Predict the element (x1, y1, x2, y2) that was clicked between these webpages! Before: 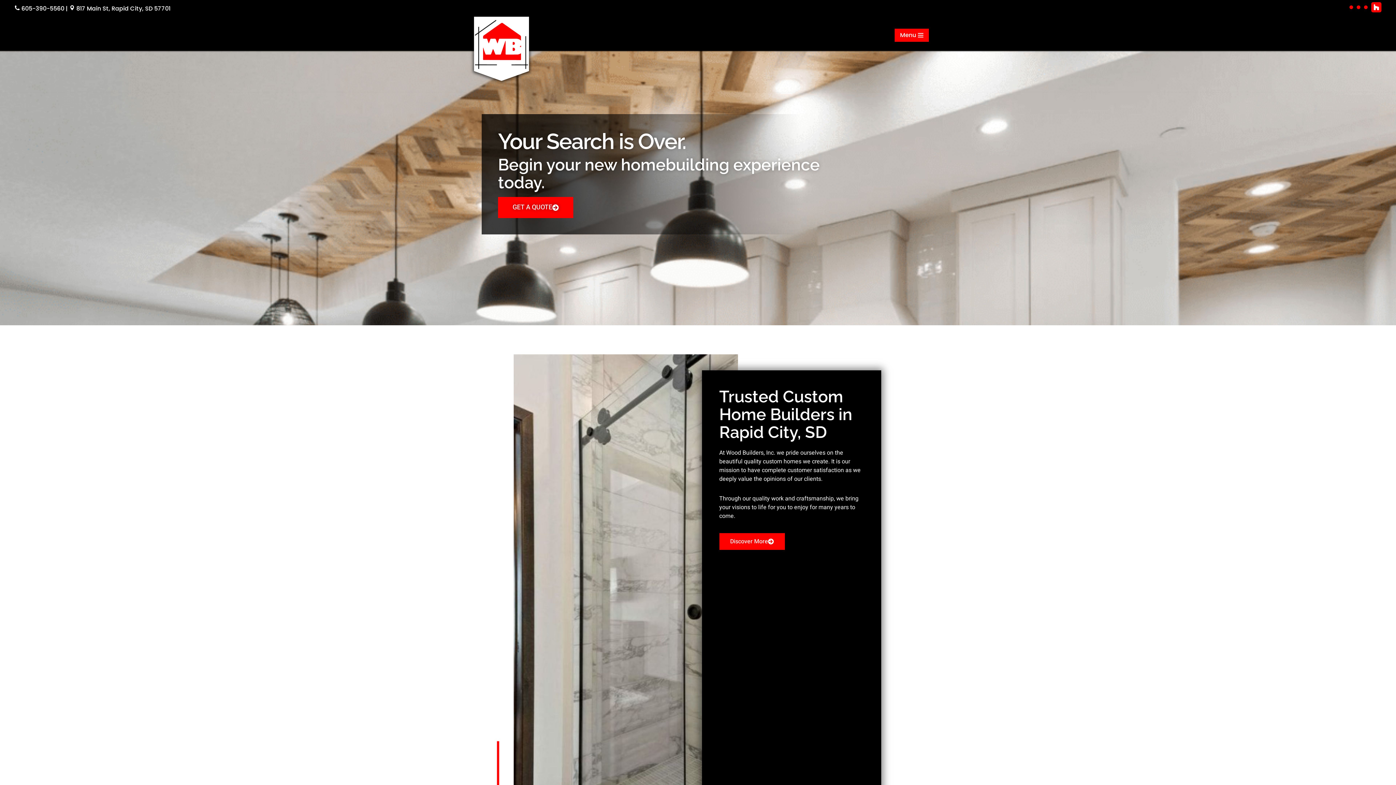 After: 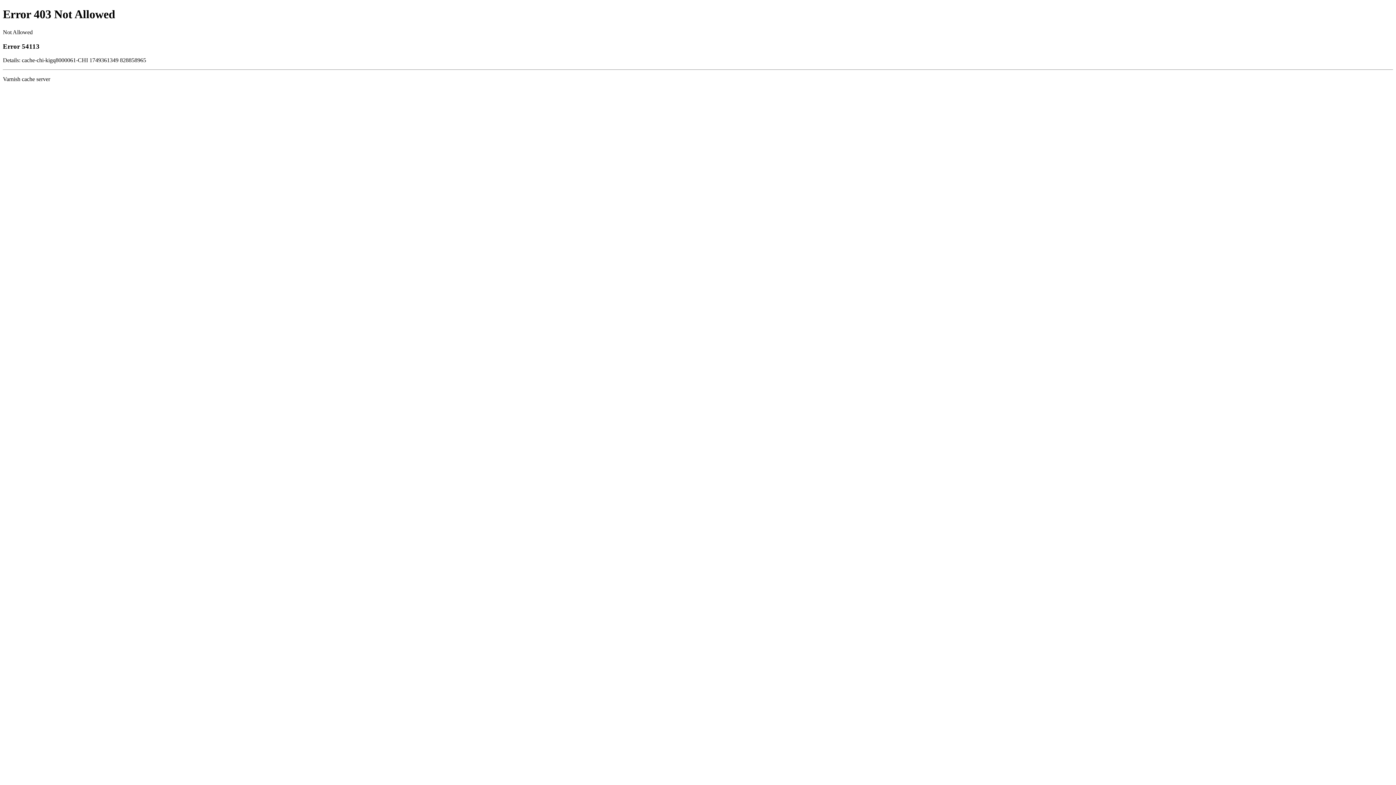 Action: label: Houzz bbox: (1371, 2, 1381, 12)